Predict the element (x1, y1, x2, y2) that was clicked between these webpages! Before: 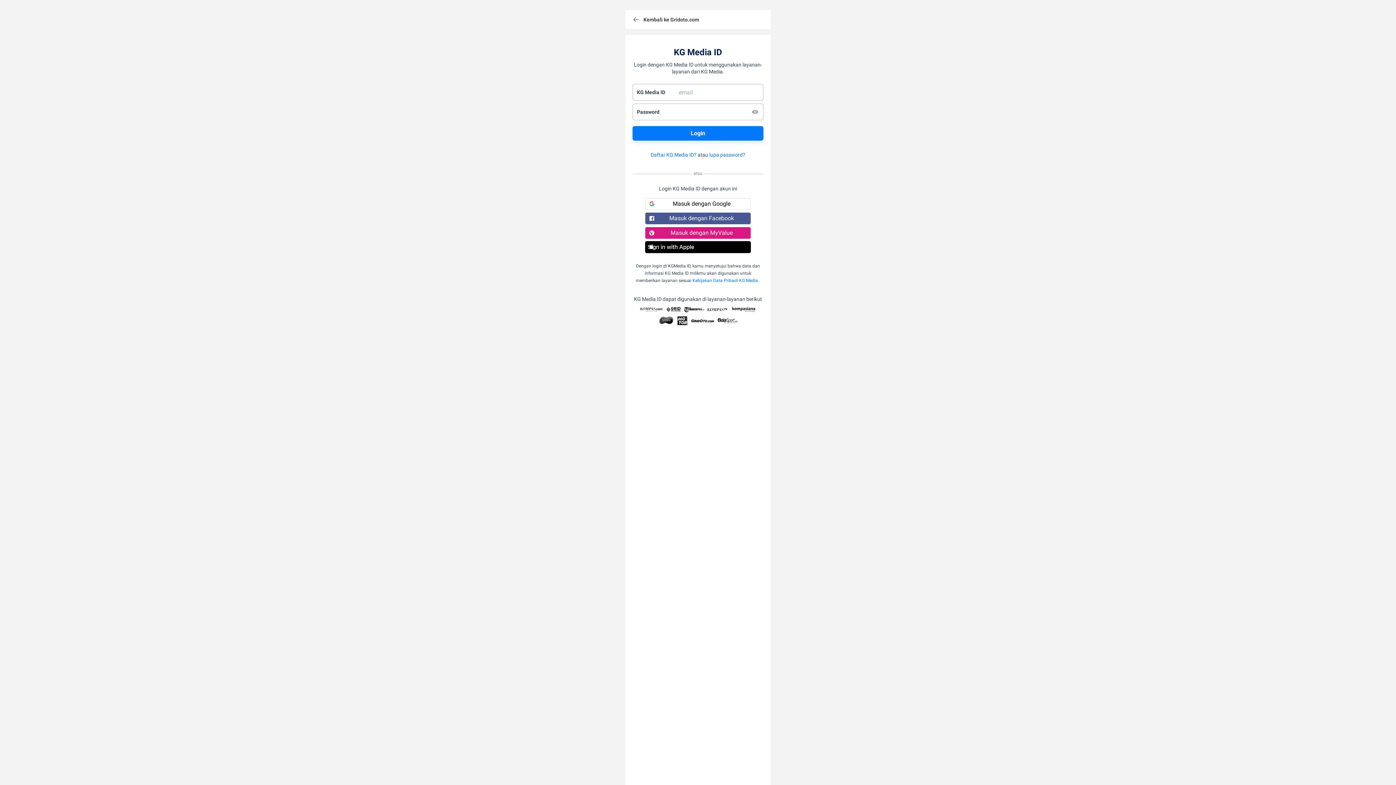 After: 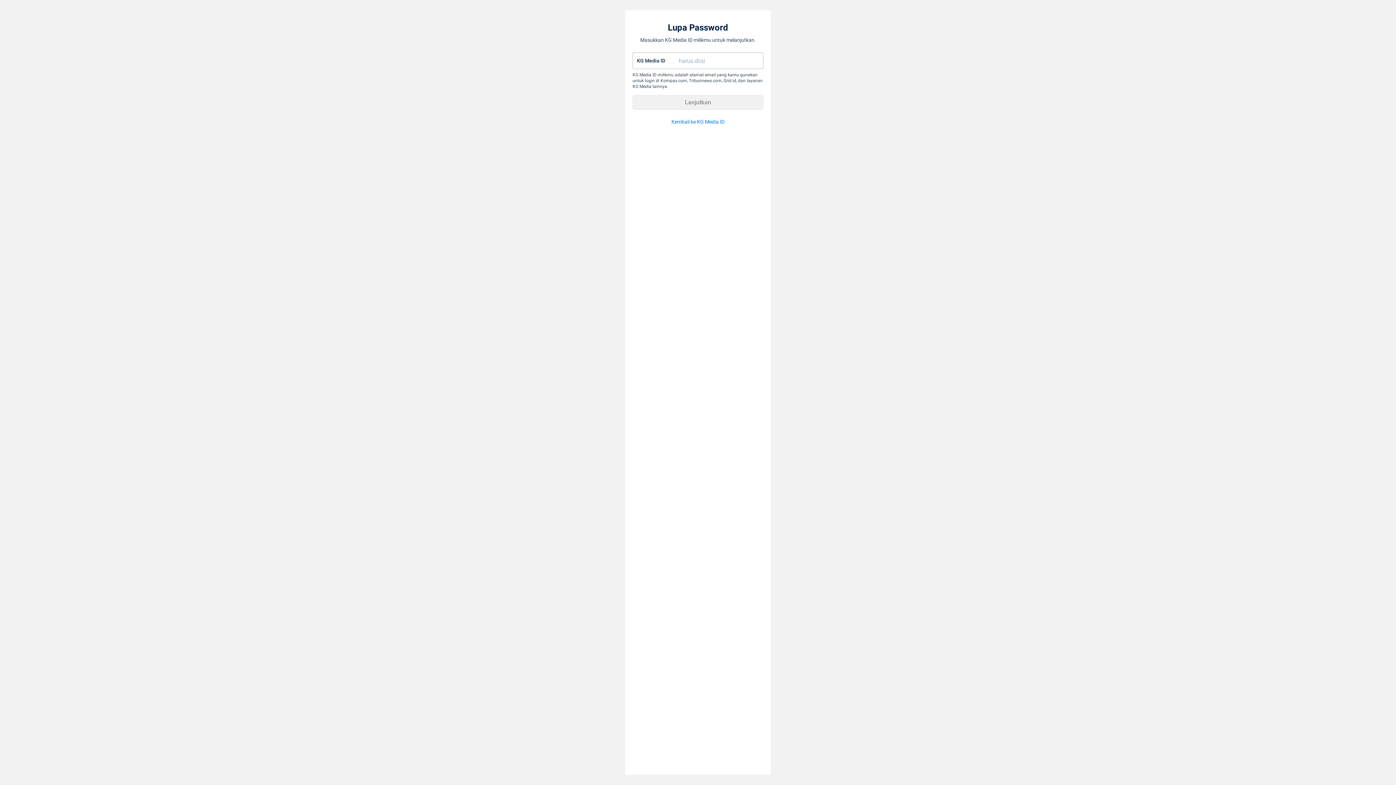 Action: bbox: (709, 152, 745, 157) label: lupa password?